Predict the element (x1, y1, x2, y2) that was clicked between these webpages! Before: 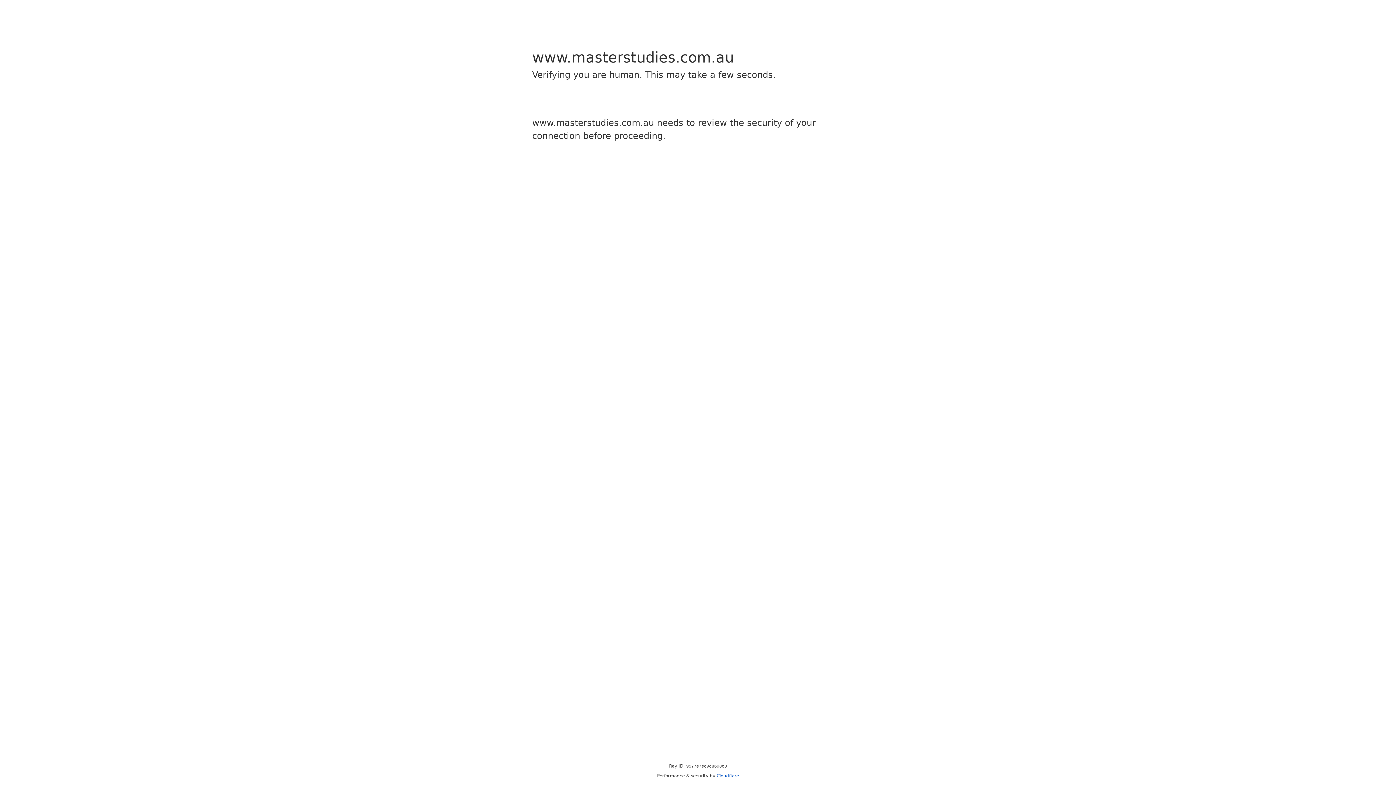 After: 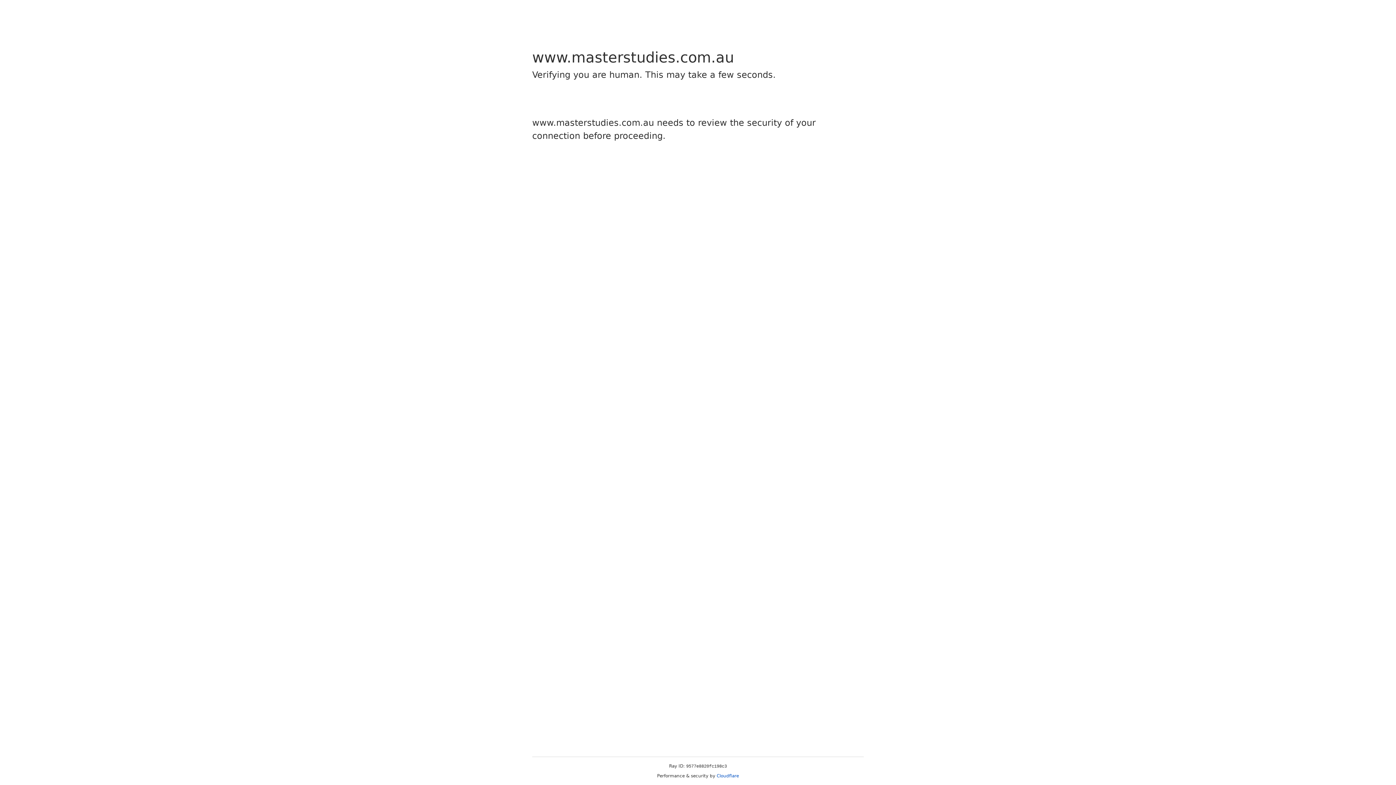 Action: label: Cloudflare bbox: (716, 773, 739, 778)